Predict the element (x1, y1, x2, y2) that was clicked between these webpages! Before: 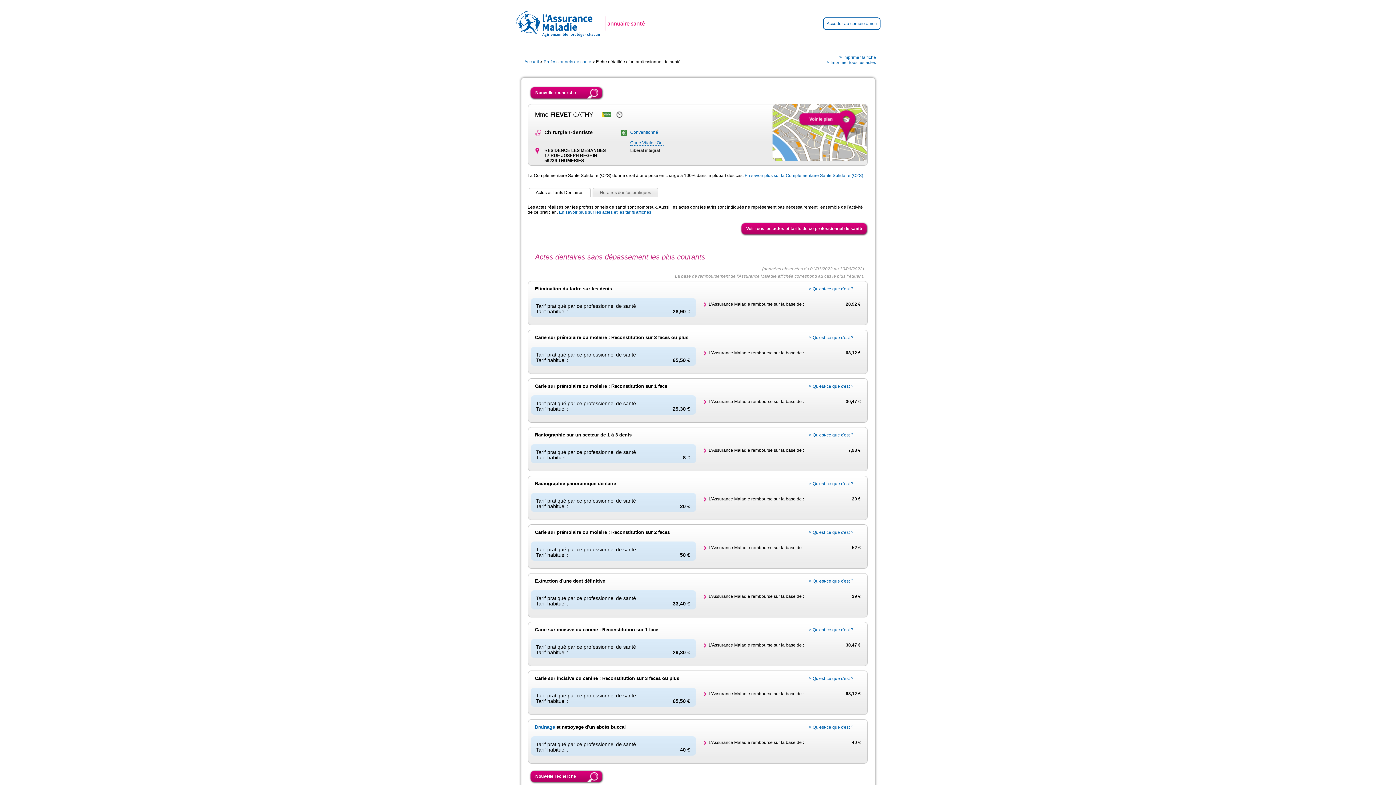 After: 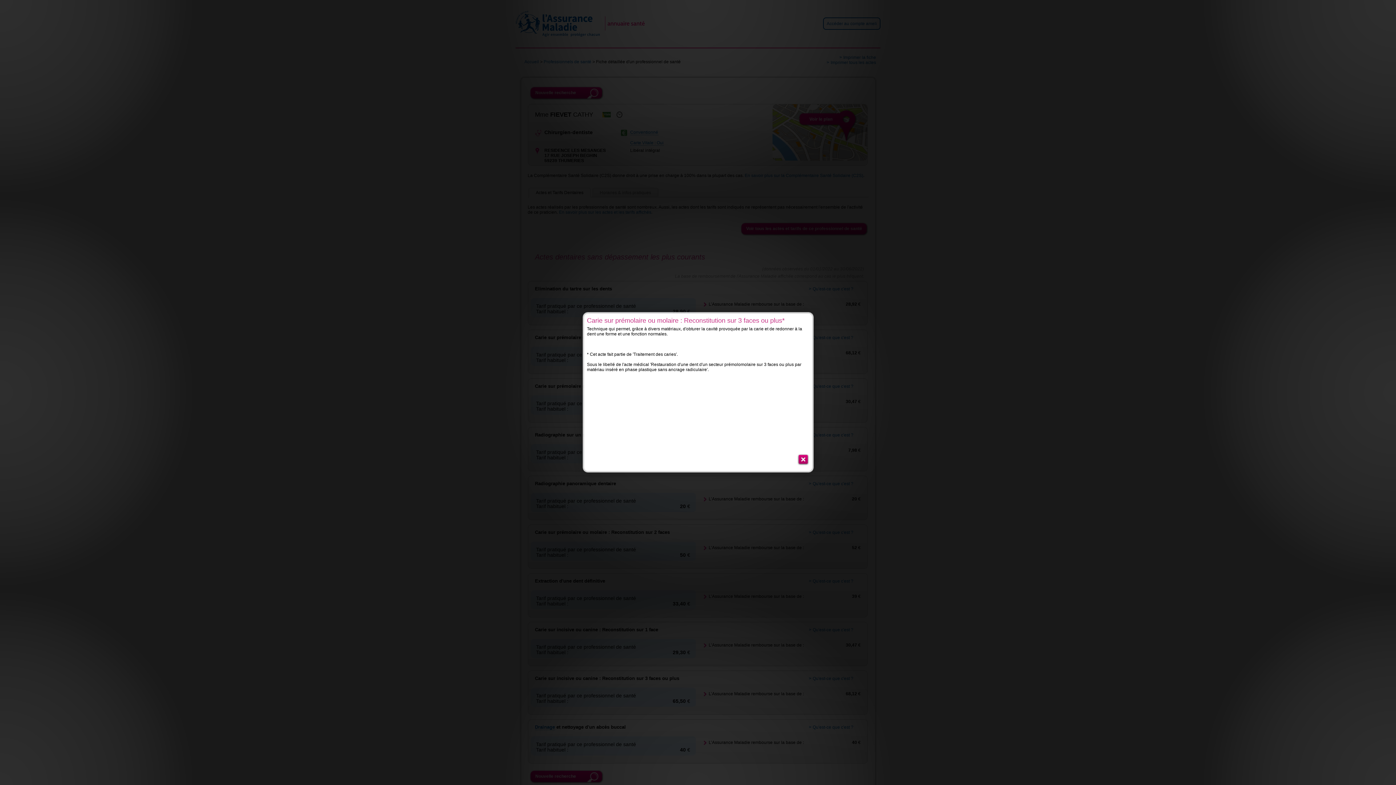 Action: label: Qu'est-ce que c'est ? bbox: (808, 335, 853, 340)